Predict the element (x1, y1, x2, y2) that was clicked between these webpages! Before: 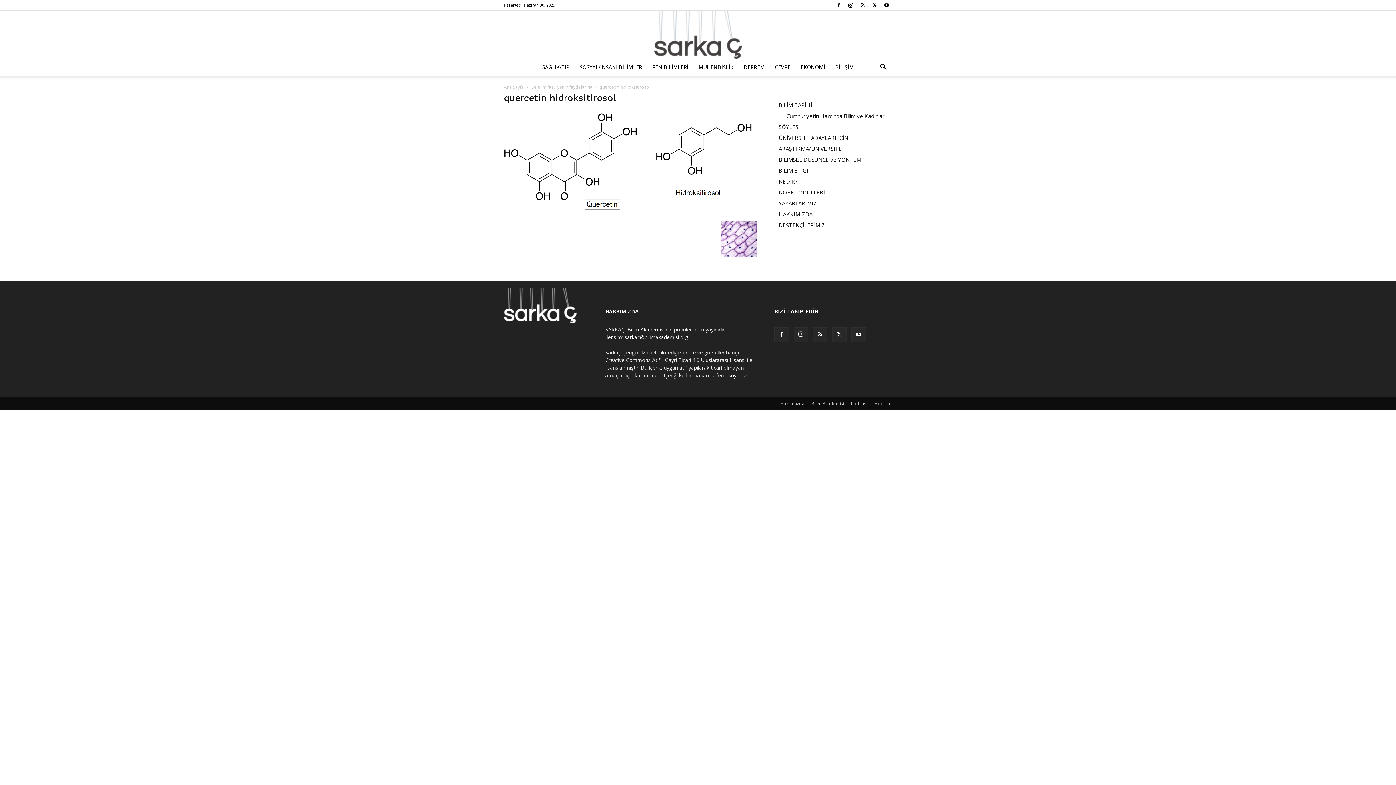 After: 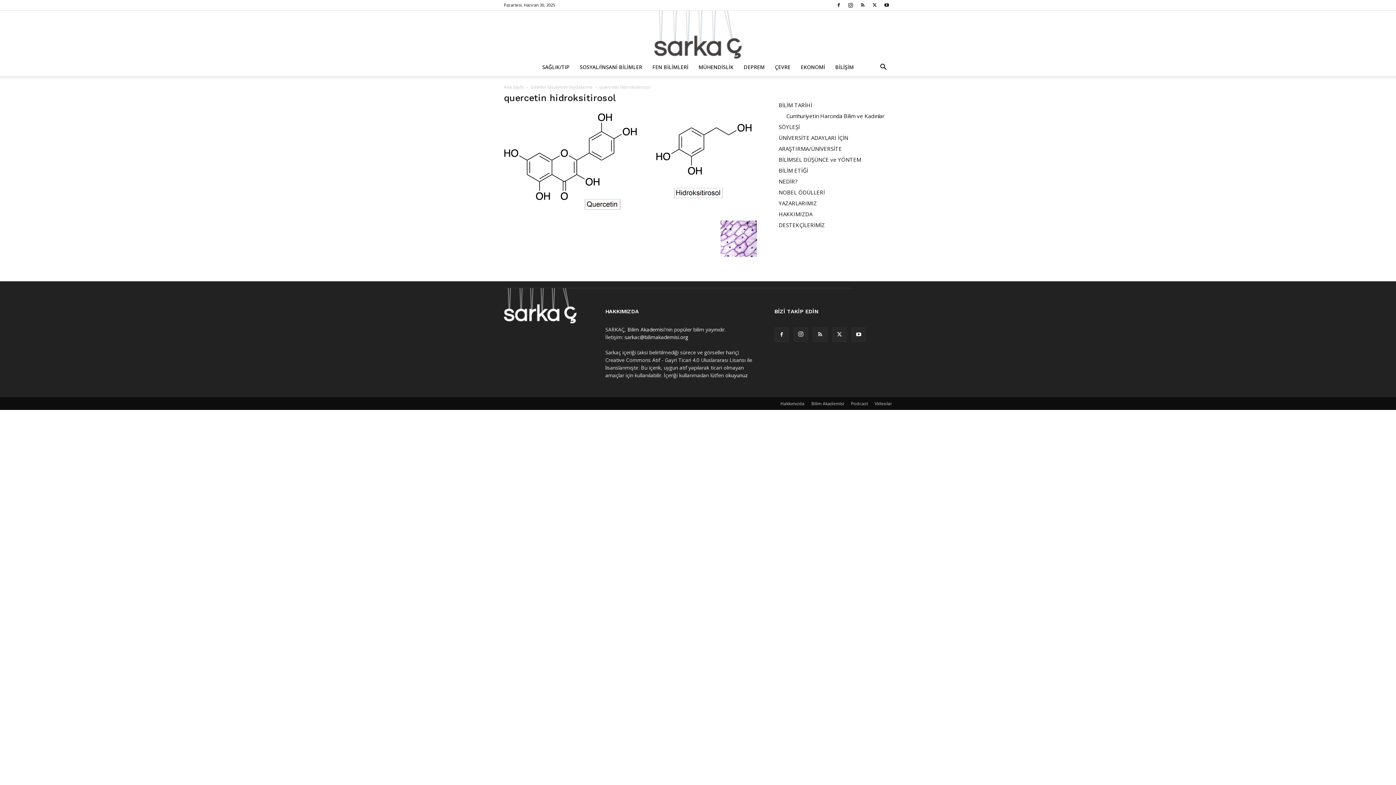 Action: bbox: (813, 327, 827, 342)